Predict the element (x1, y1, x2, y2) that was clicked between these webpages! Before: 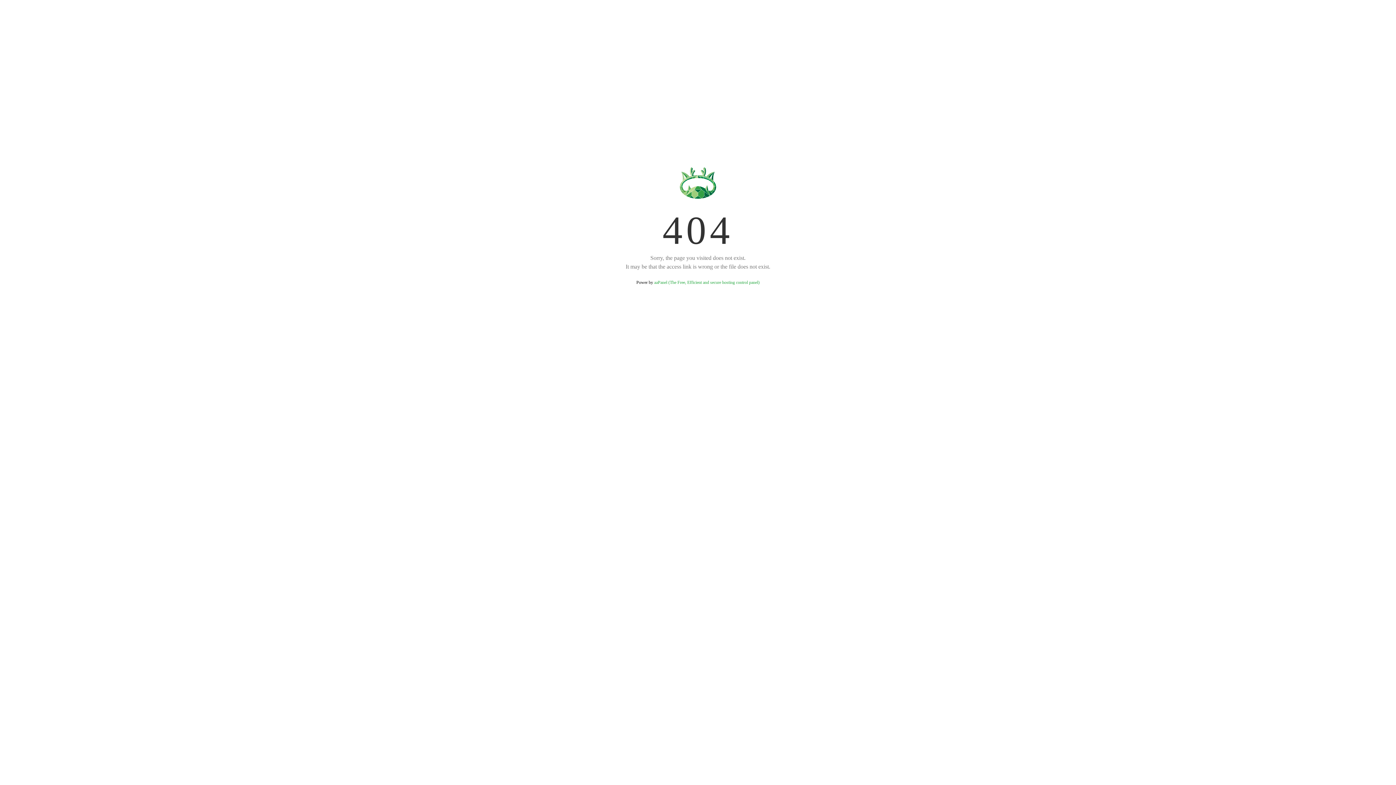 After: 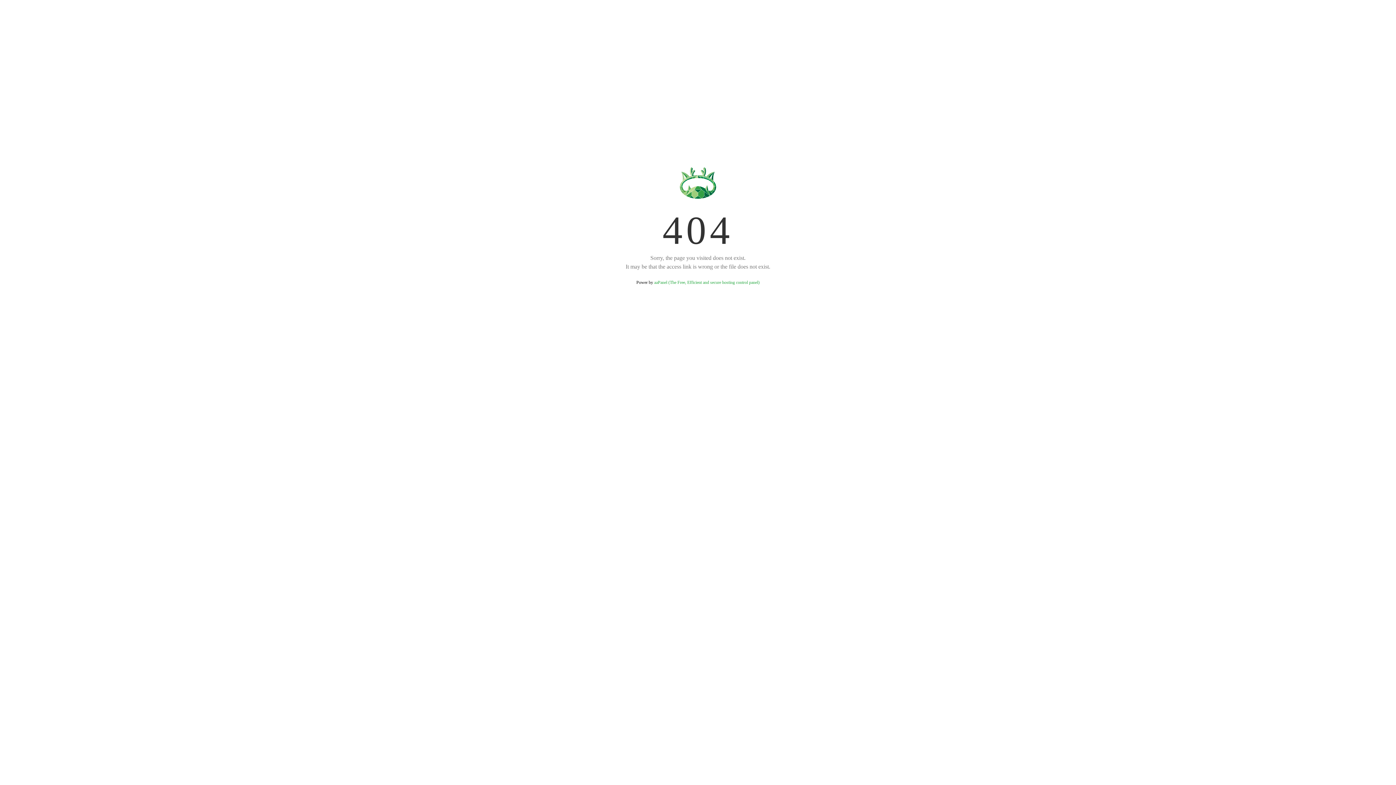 Action: bbox: (654, 280, 759, 285) label: aaPanel (The Free, Efficient and secure hosting control panel)